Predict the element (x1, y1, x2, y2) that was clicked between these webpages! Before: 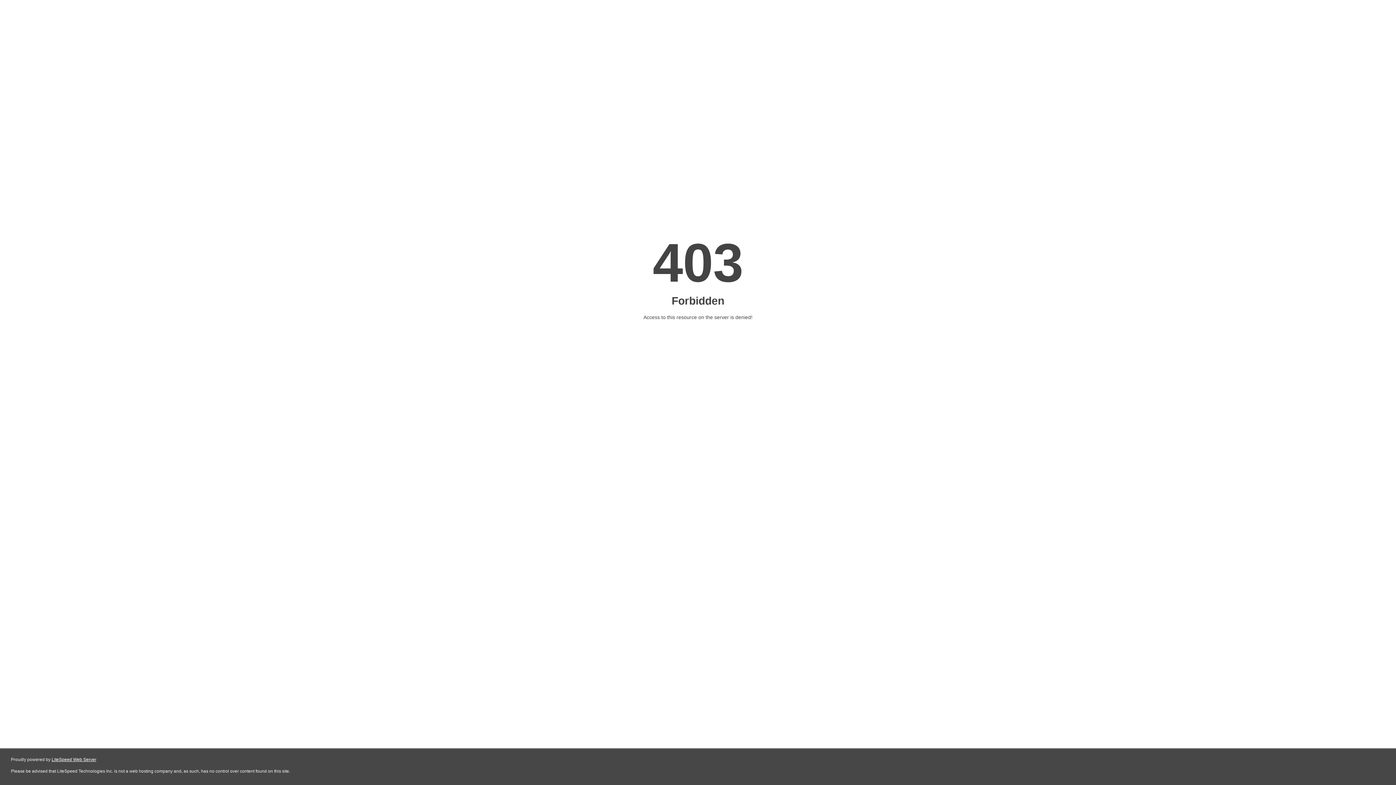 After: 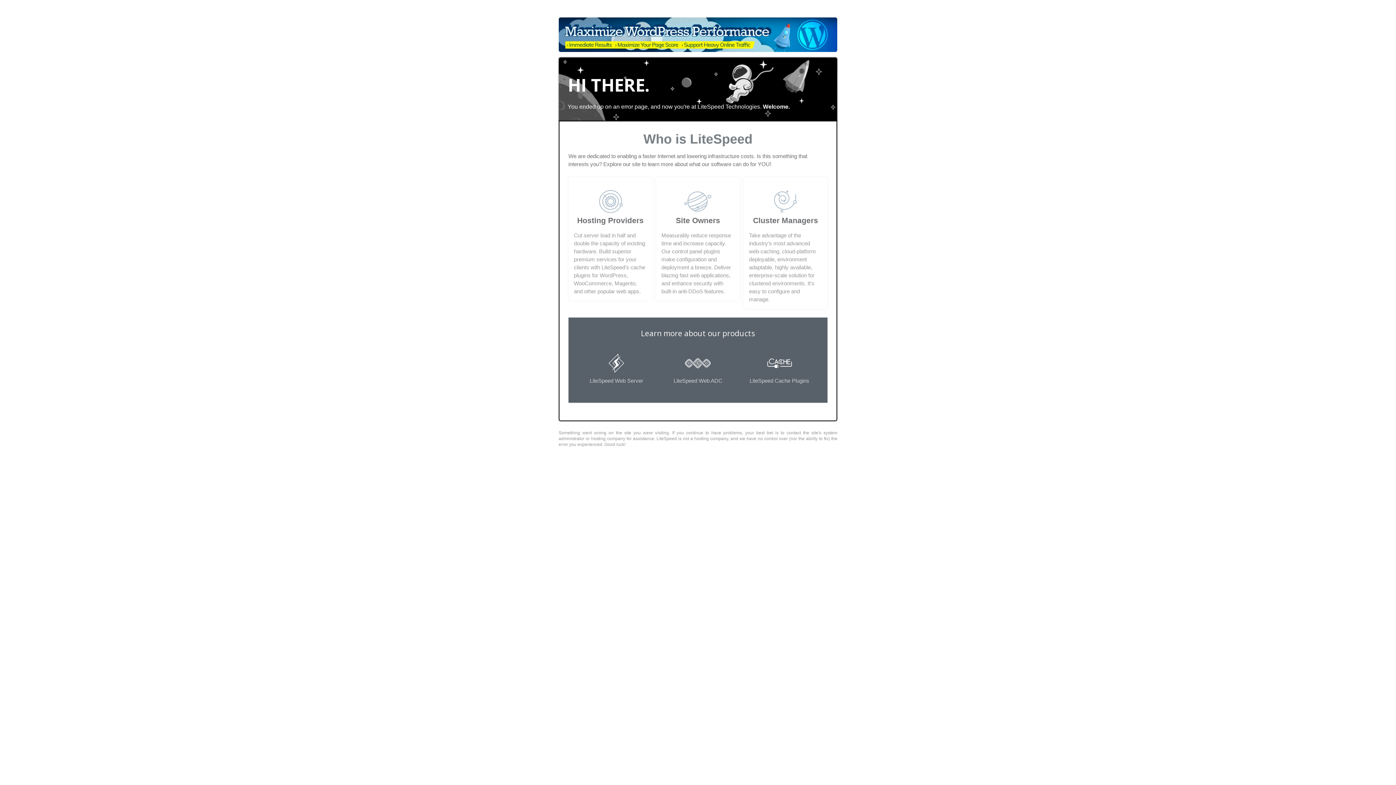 Action: bbox: (51, 757, 96, 762) label: LiteSpeed Web Server